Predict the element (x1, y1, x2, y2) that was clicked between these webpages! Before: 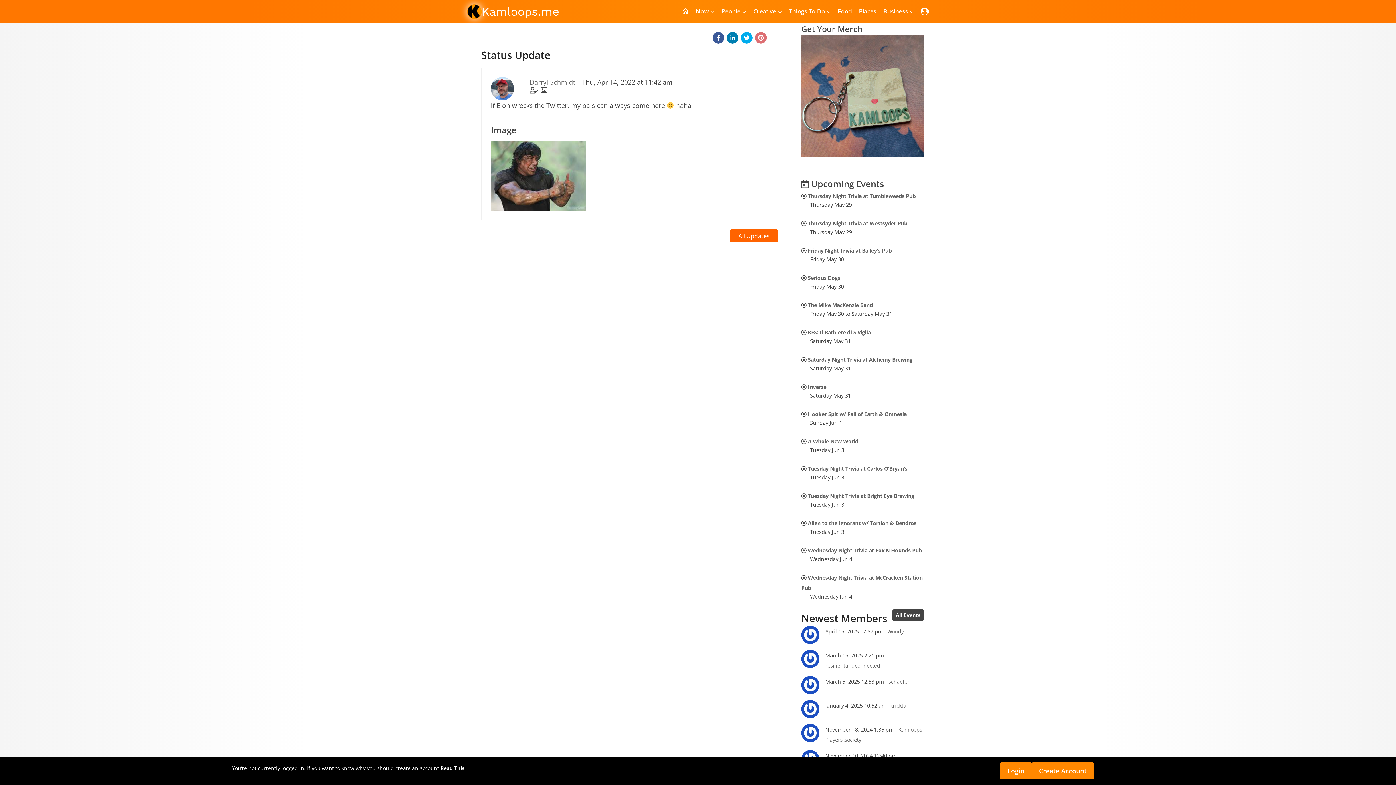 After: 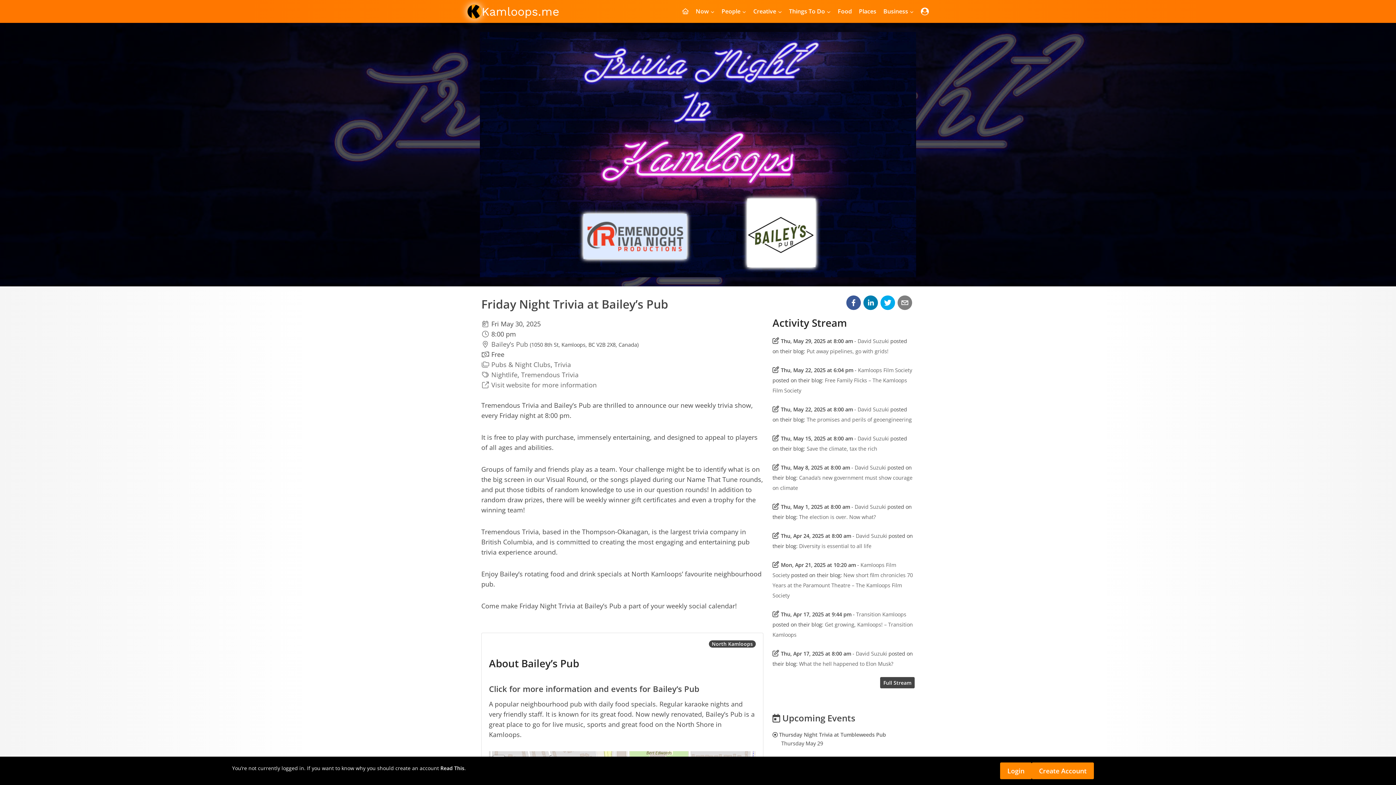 Action: bbox: (808, 247, 892, 254) label: Friday Night Trivia at Bailey’s Pub